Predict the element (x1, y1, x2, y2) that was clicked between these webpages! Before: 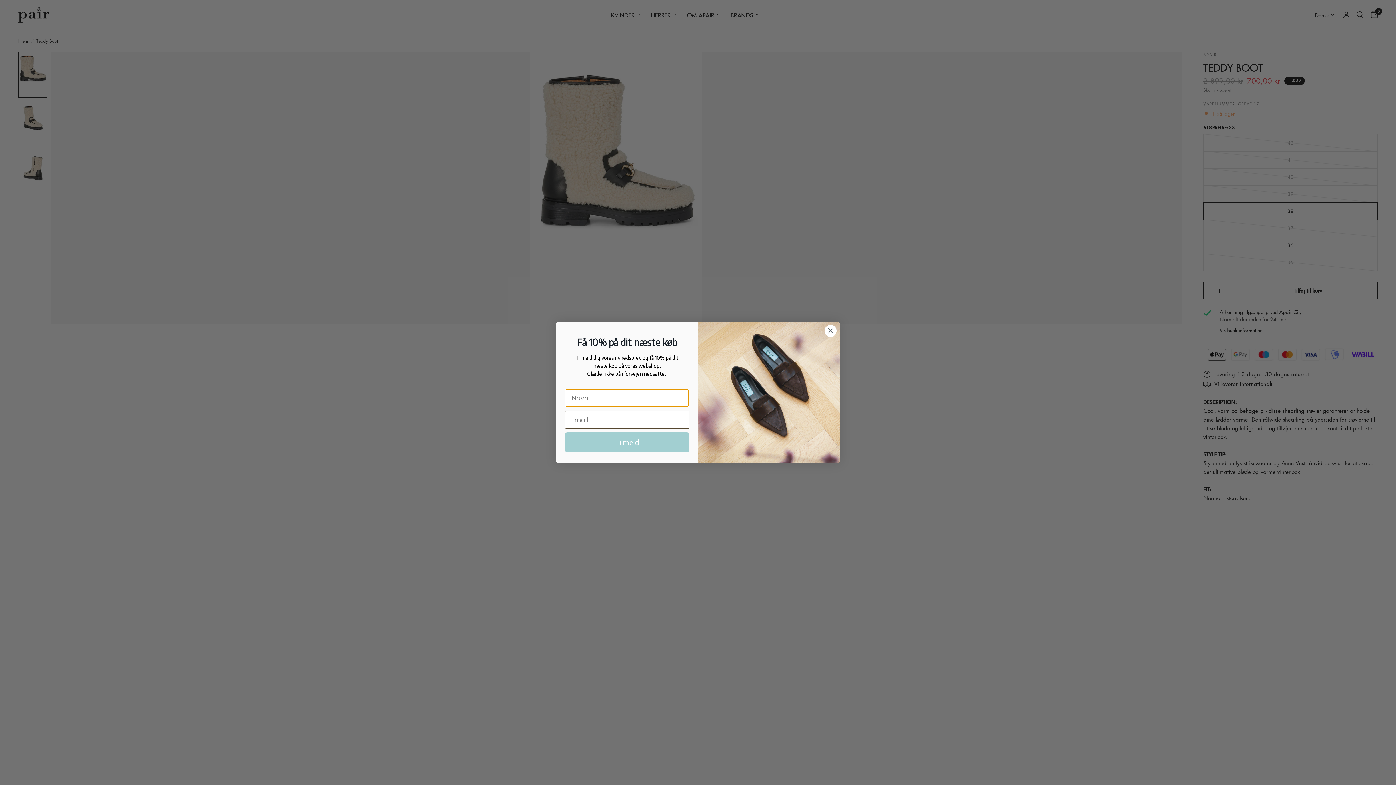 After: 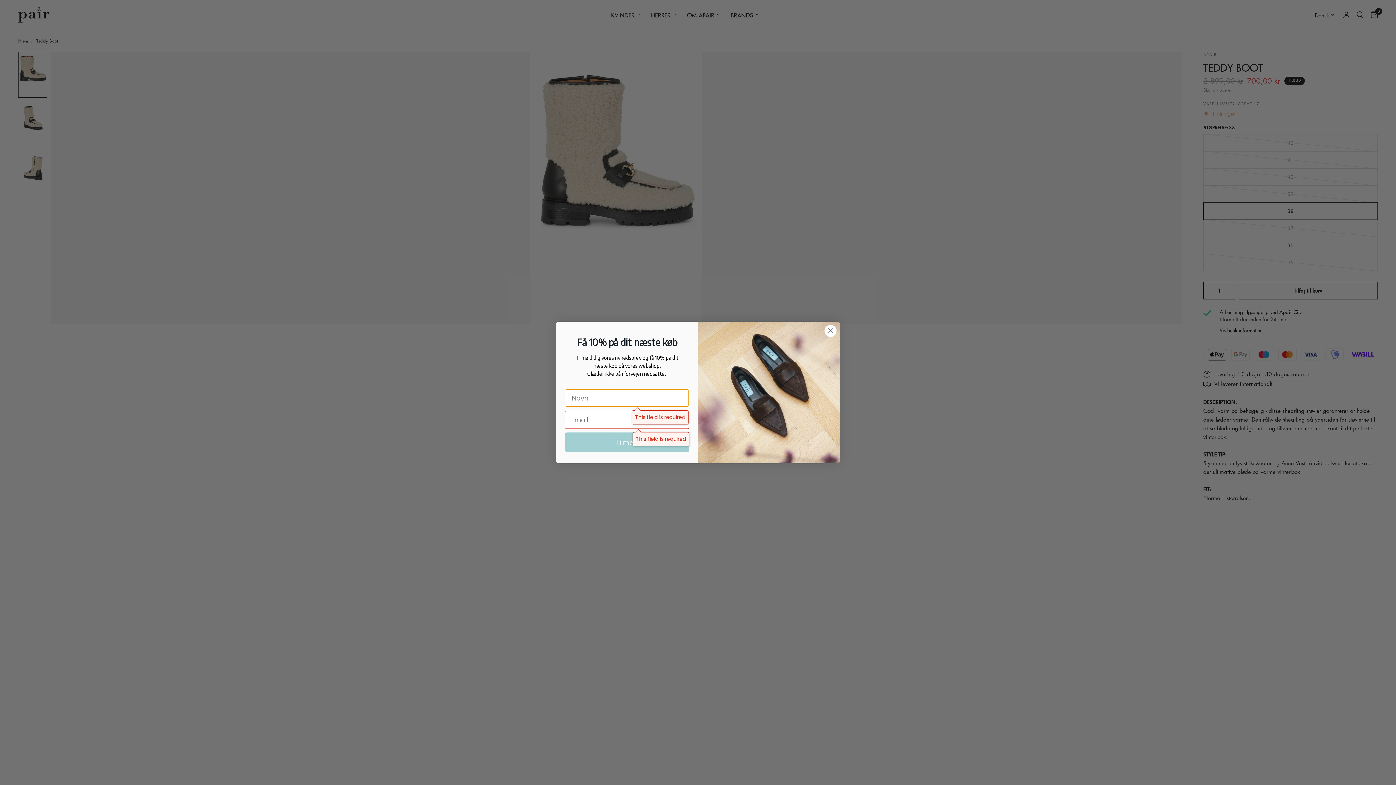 Action: label: Tilmeld bbox: (565, 432, 689, 452)